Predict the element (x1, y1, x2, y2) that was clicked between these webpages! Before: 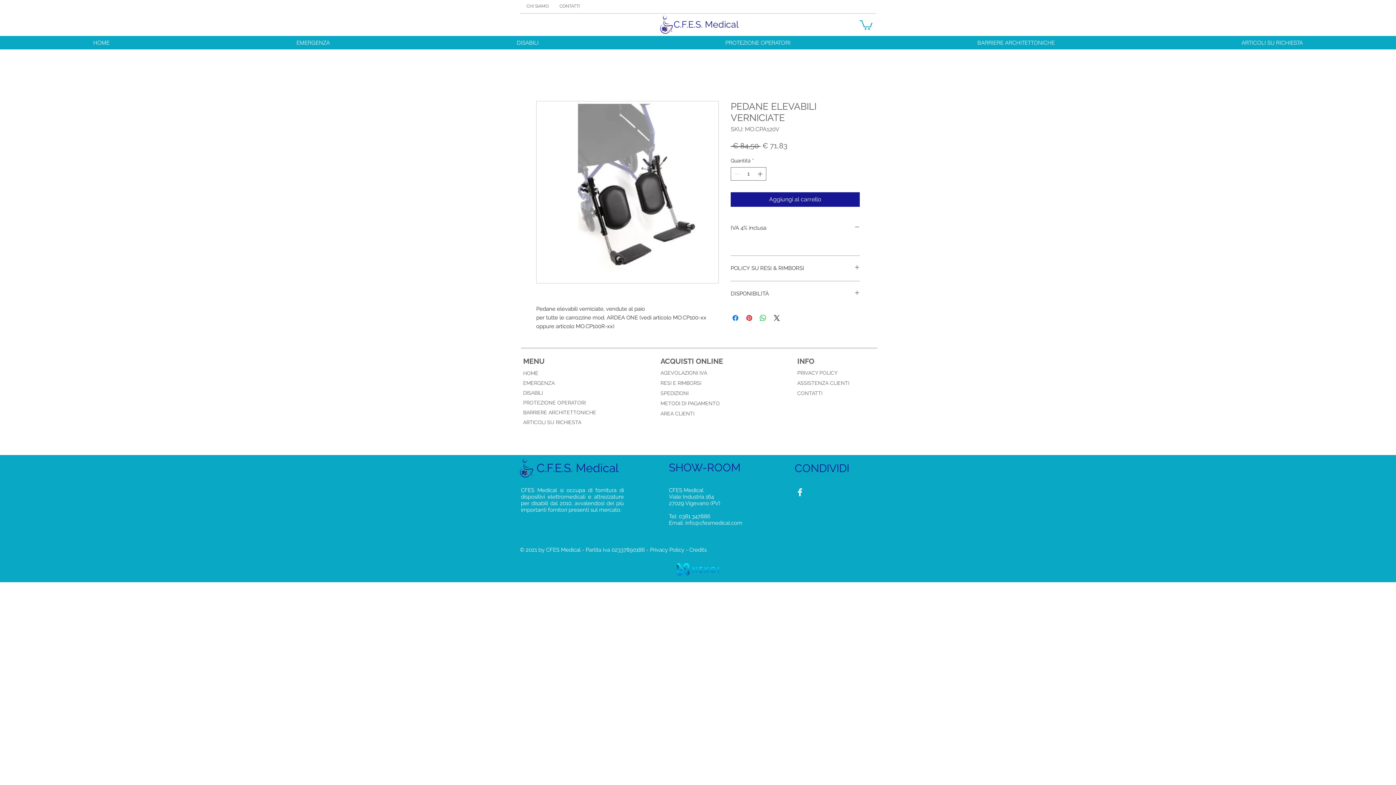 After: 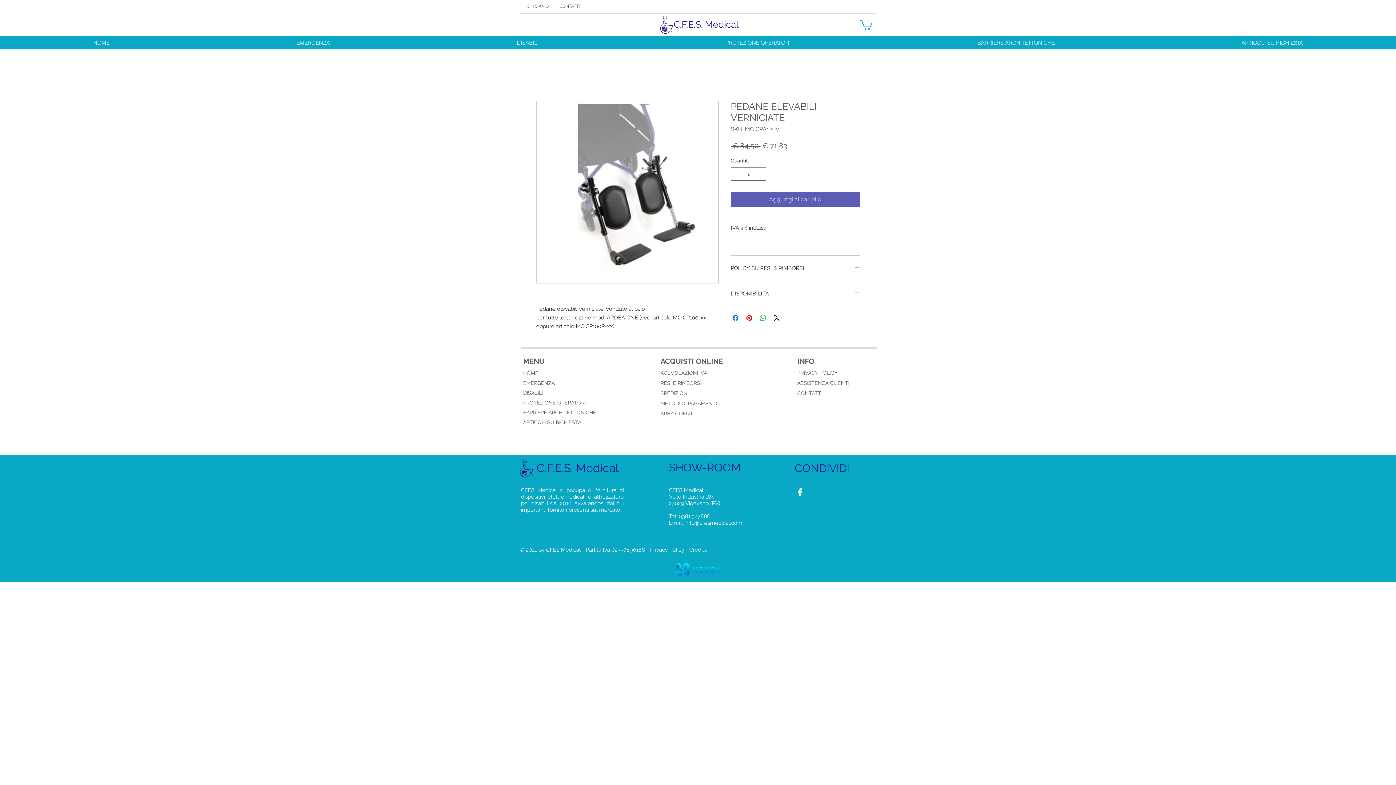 Action: label: Aggiungi al carrello bbox: (730, 192, 860, 207)